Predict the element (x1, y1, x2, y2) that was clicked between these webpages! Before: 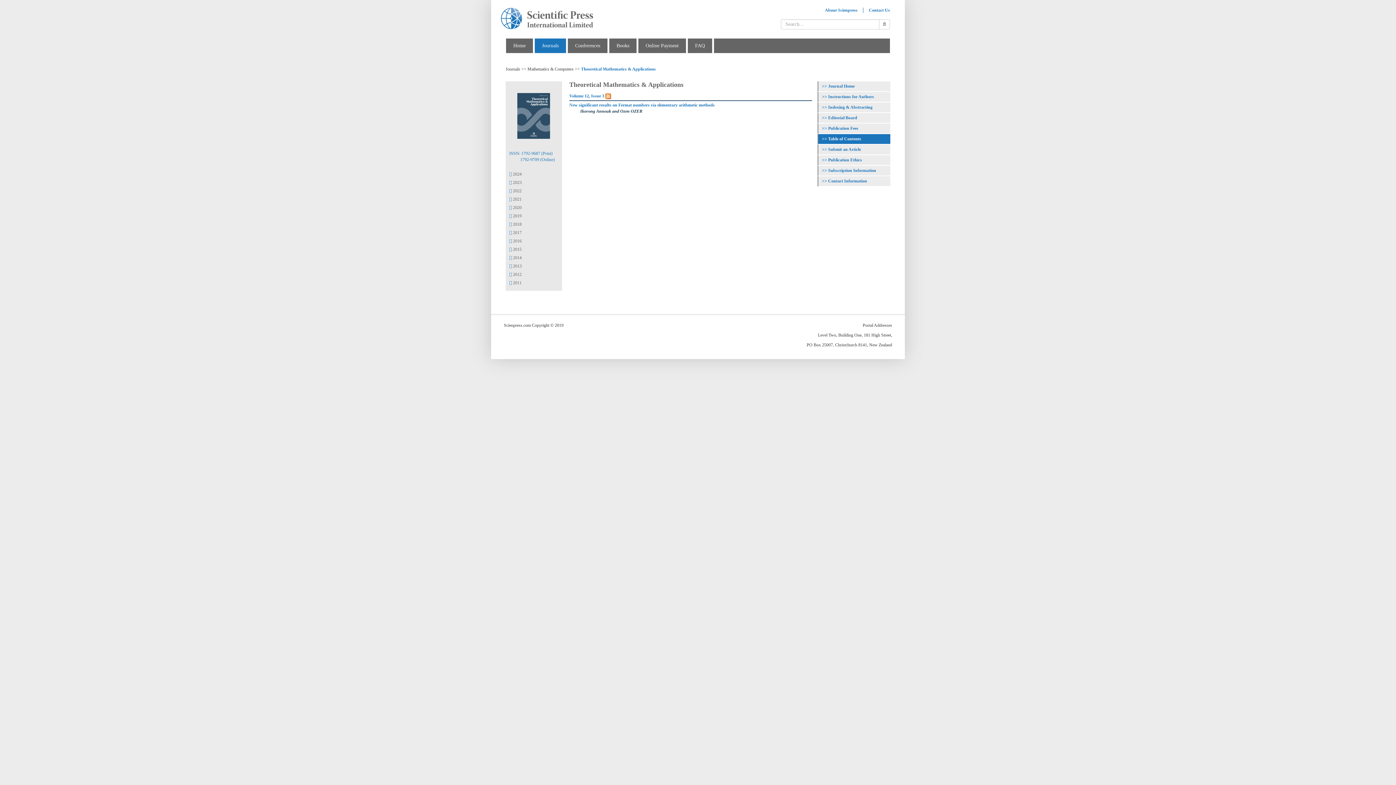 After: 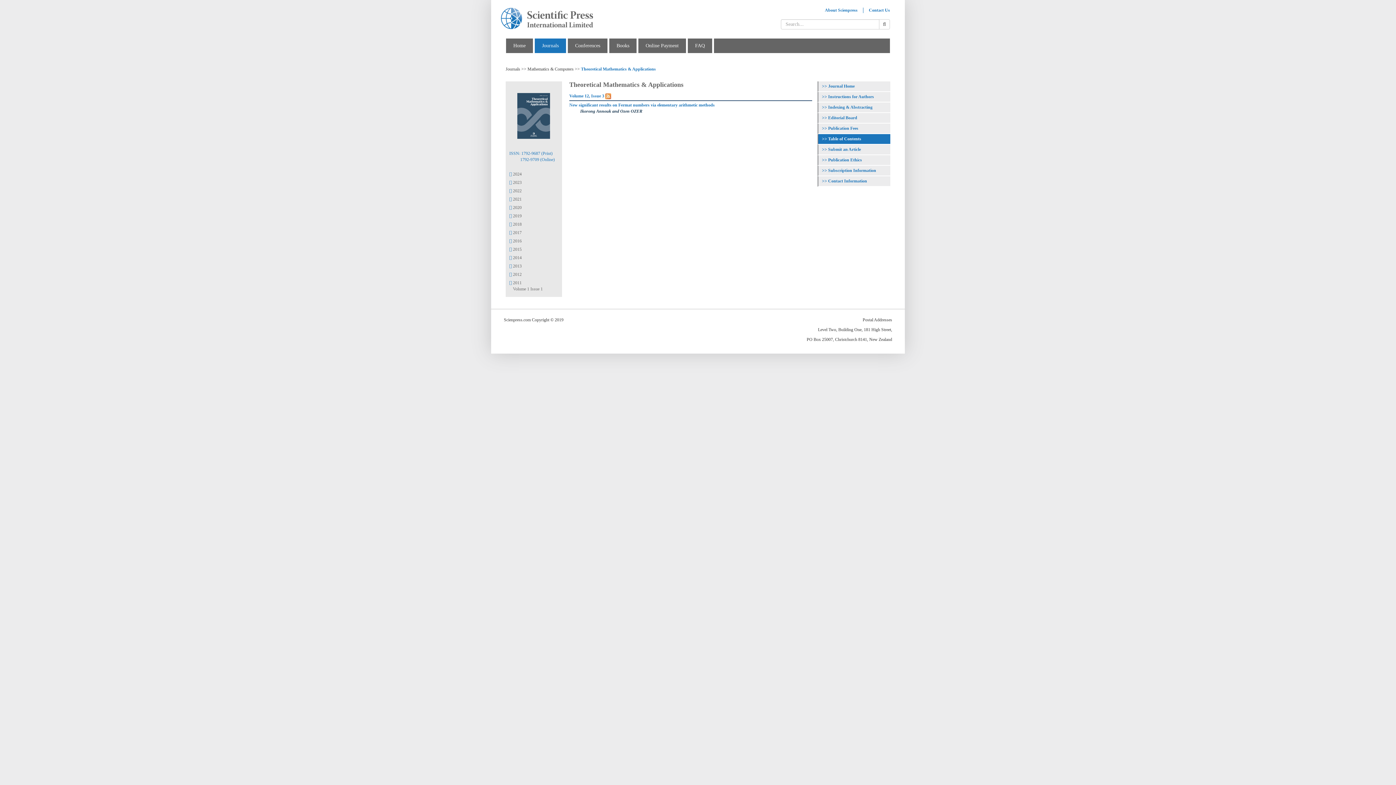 Action: label:  2011 bbox: (509, 280, 521, 285)